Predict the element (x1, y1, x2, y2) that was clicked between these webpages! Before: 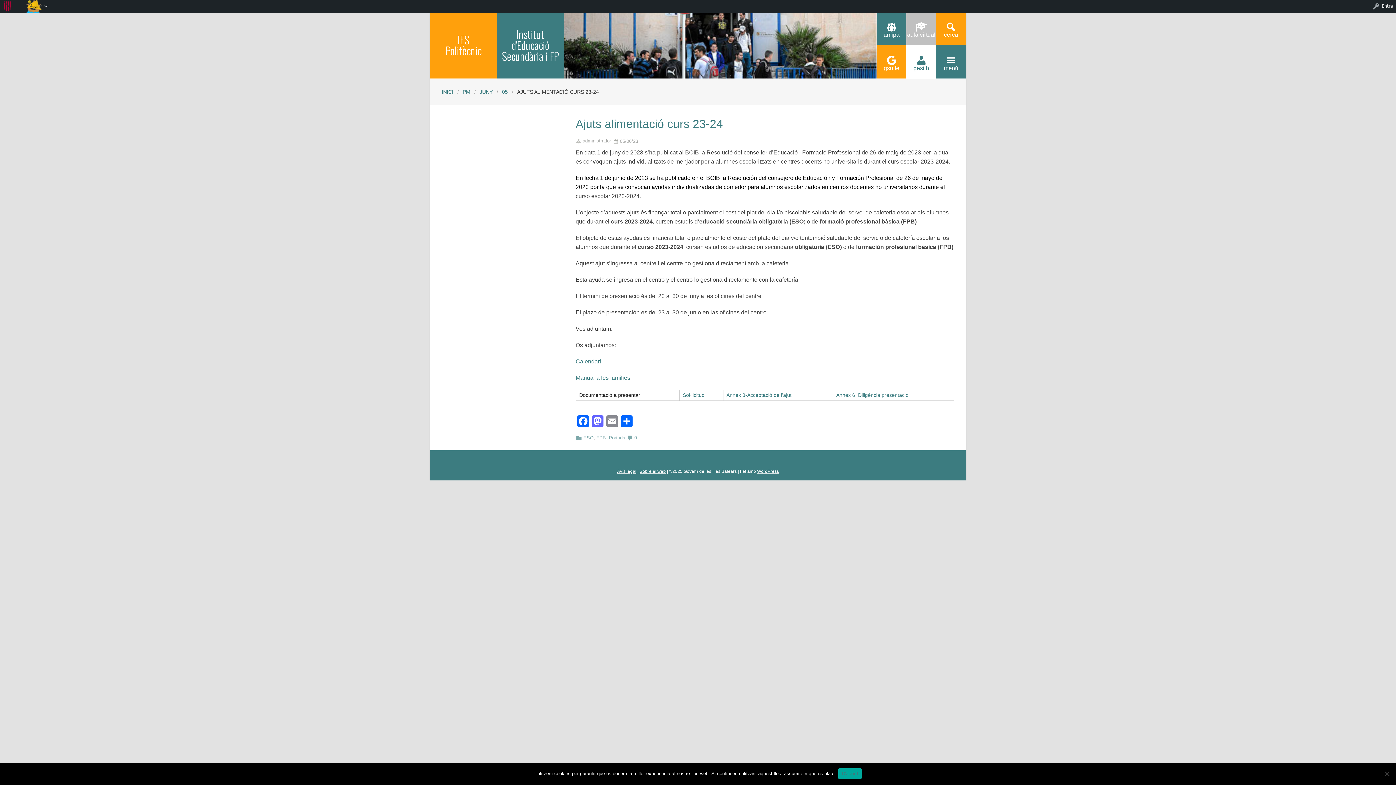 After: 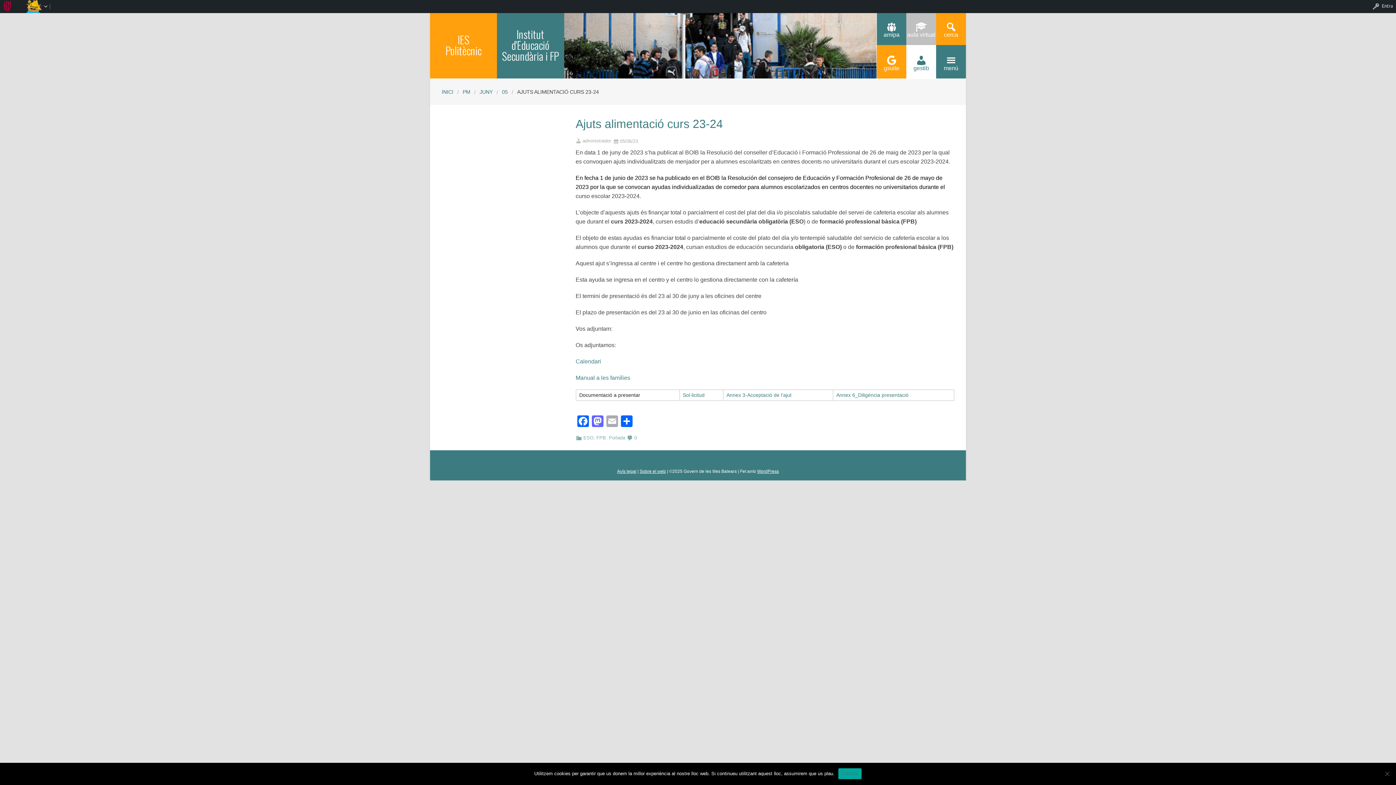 Action: bbox: (604, 415, 619, 429) label: Email